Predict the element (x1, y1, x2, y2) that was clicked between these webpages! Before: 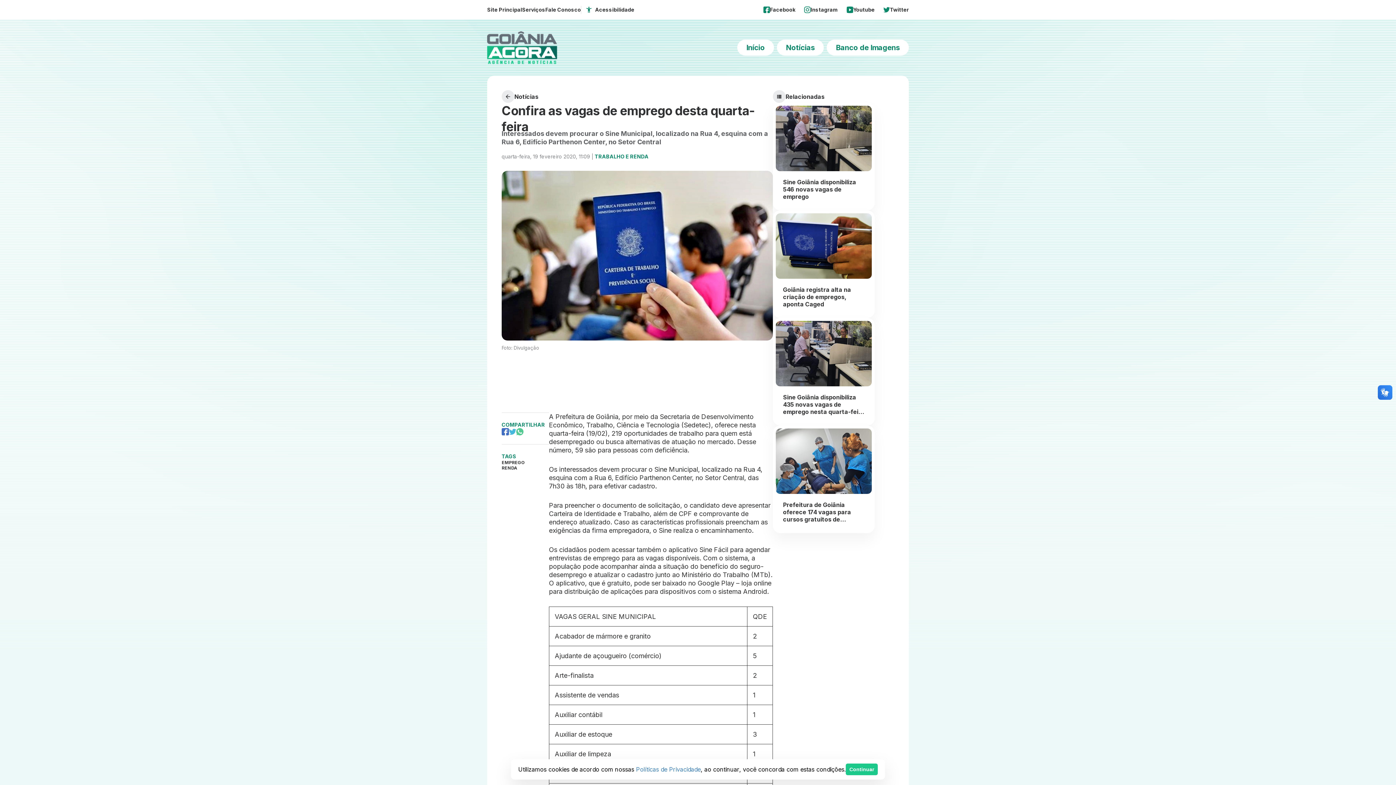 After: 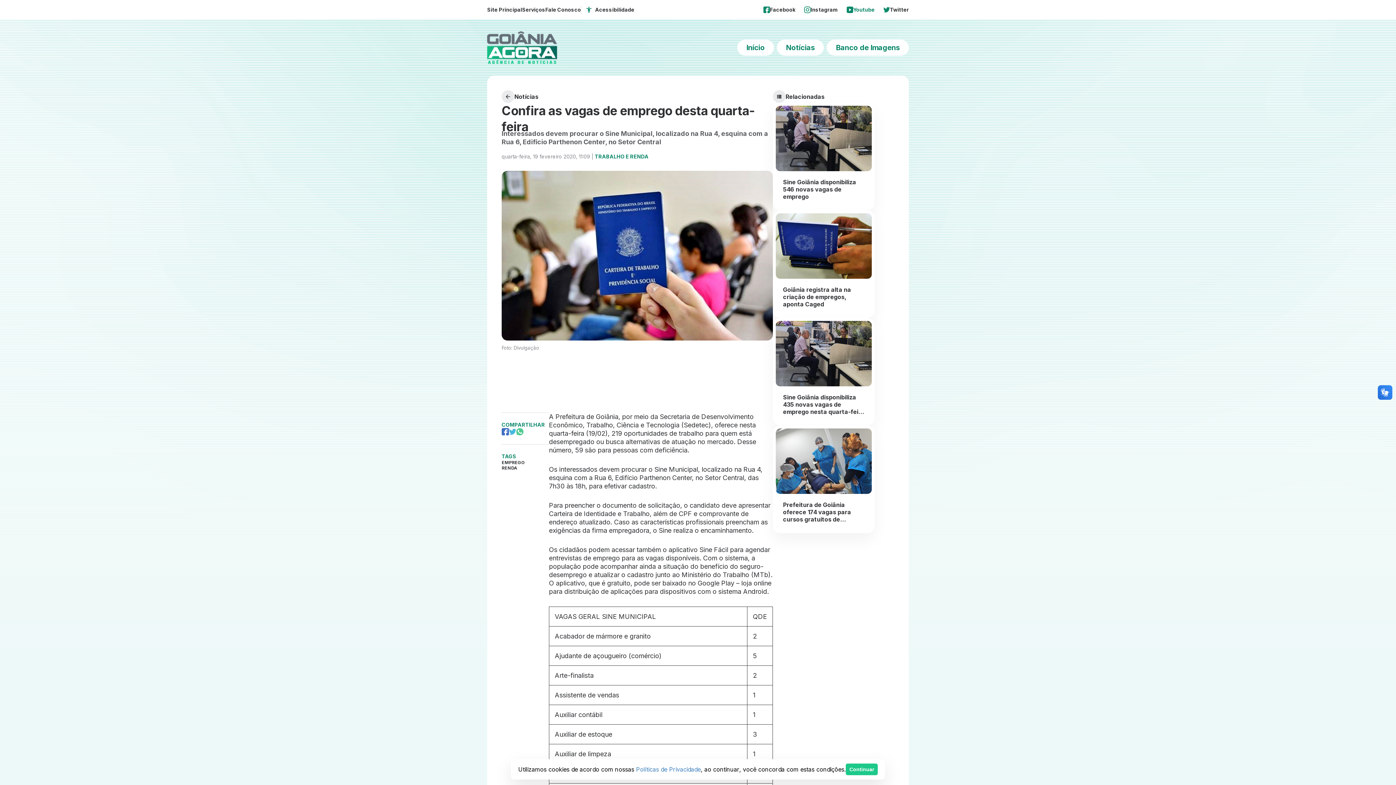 Action: bbox: (846, 6, 874, 13) label: Youtube